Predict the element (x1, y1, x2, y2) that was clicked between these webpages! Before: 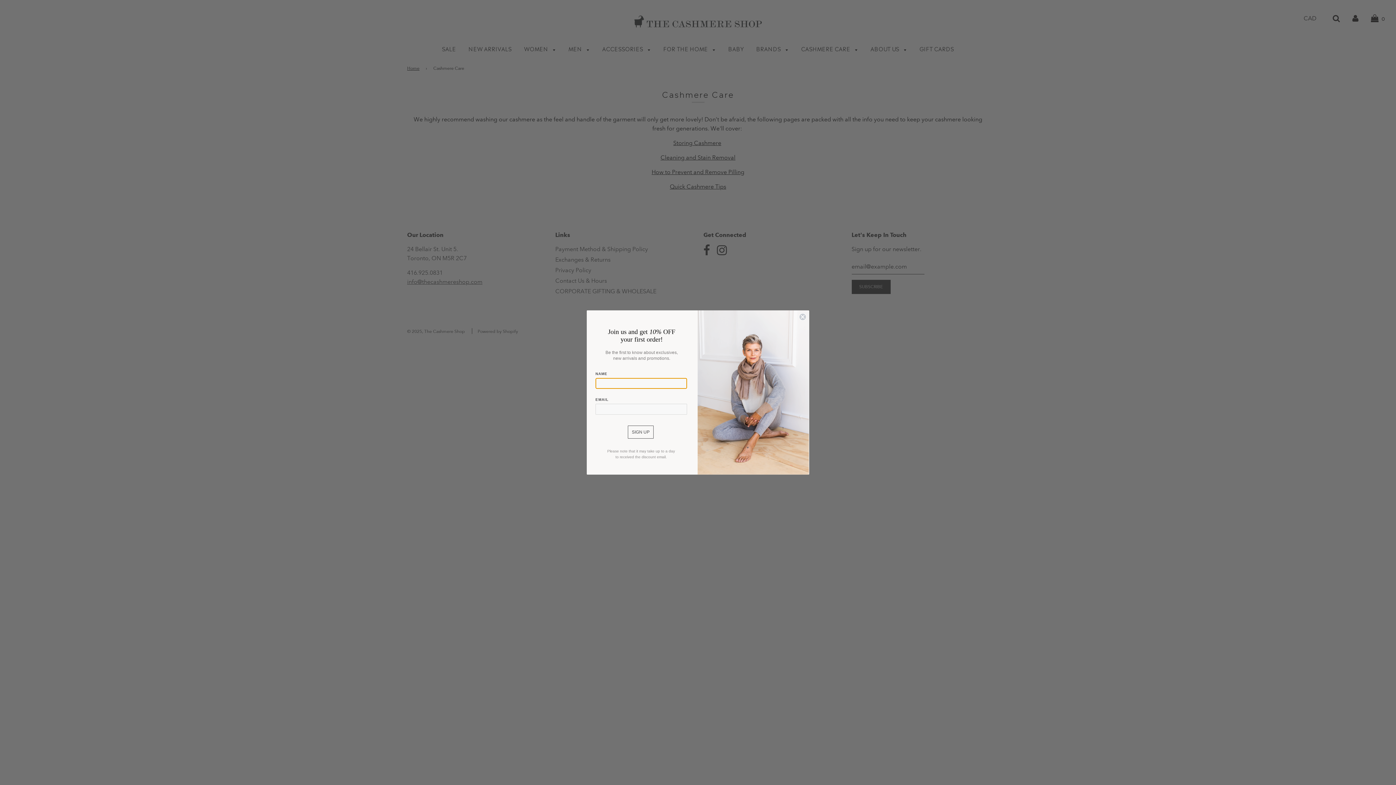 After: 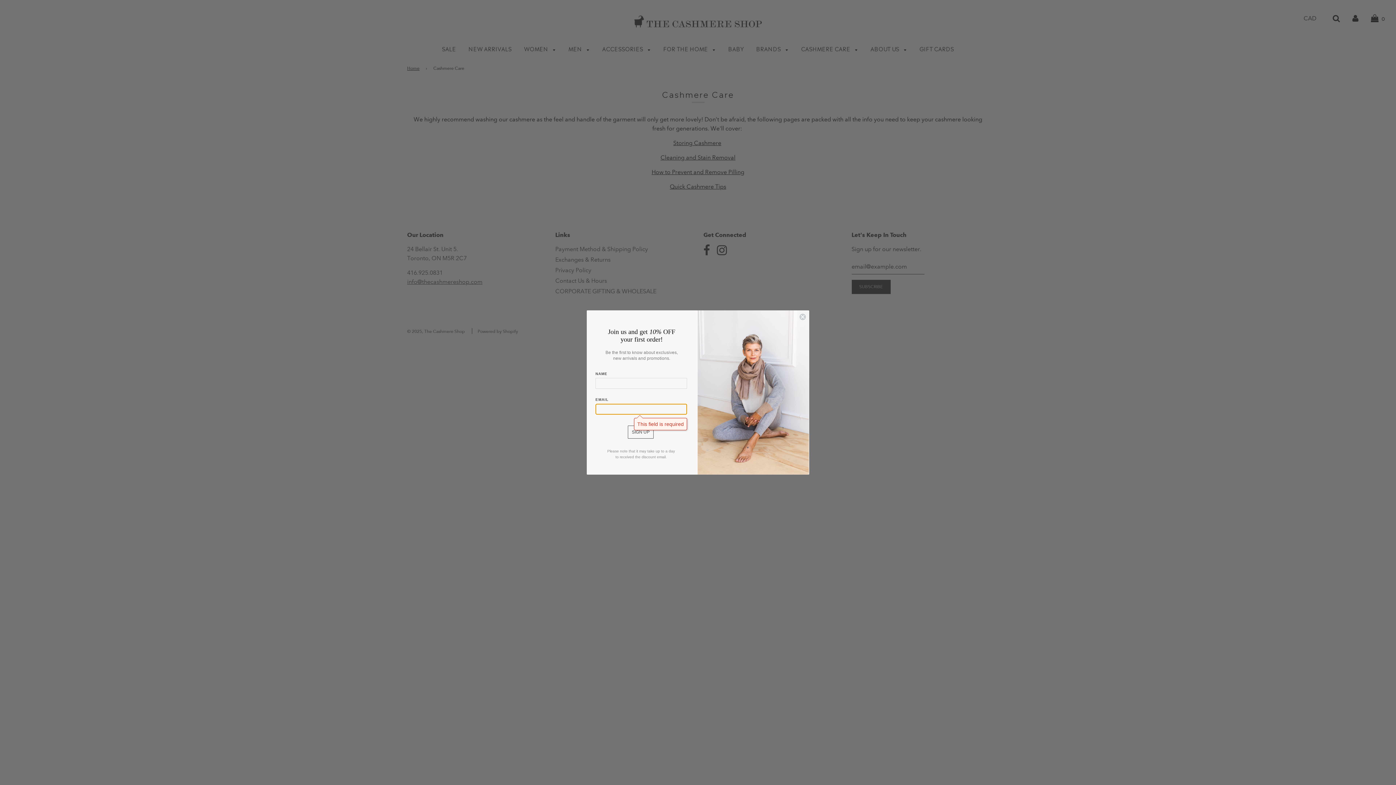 Action: label: SIGN UP bbox: (628, 442, 653, 455)